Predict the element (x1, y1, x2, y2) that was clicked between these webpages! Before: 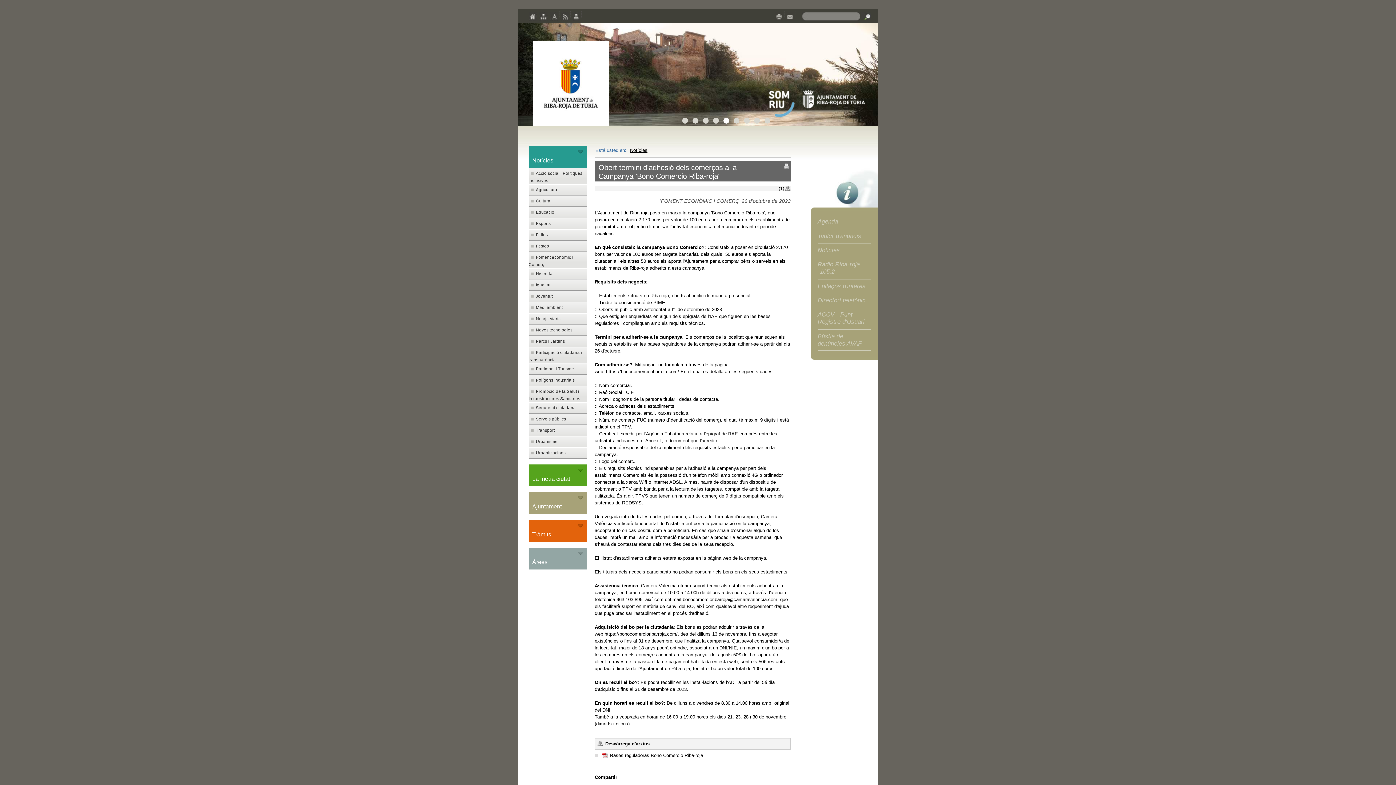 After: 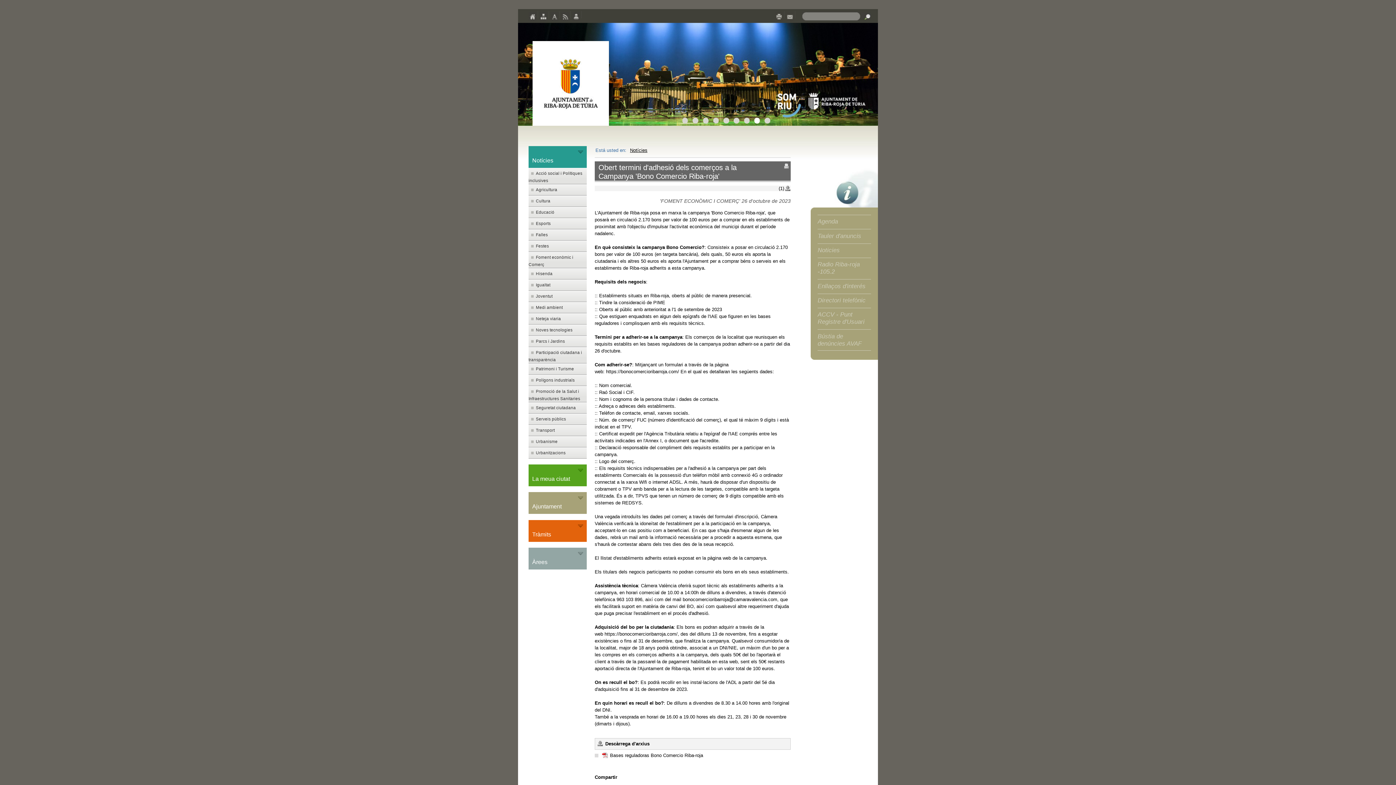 Action: label:   bbox: (713, 117, 714, 123)